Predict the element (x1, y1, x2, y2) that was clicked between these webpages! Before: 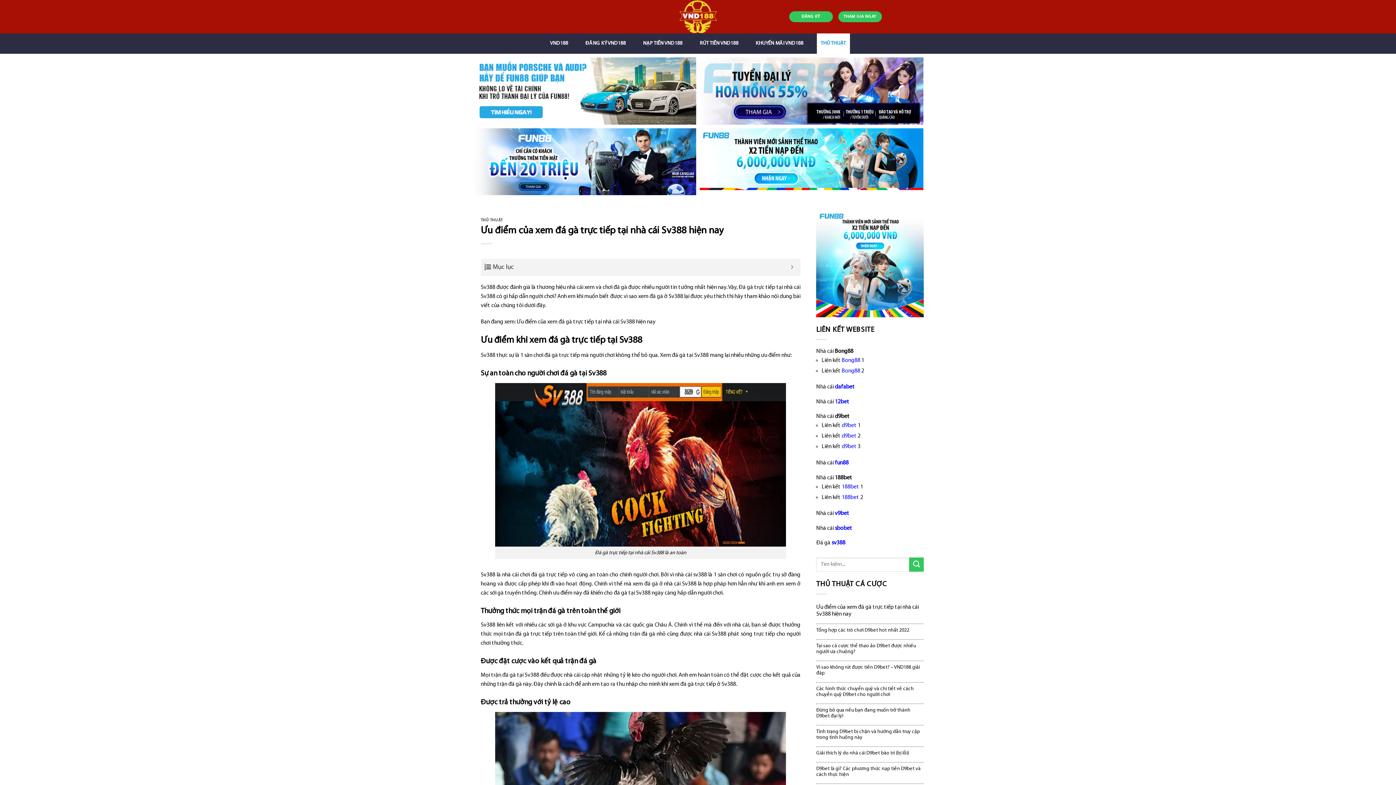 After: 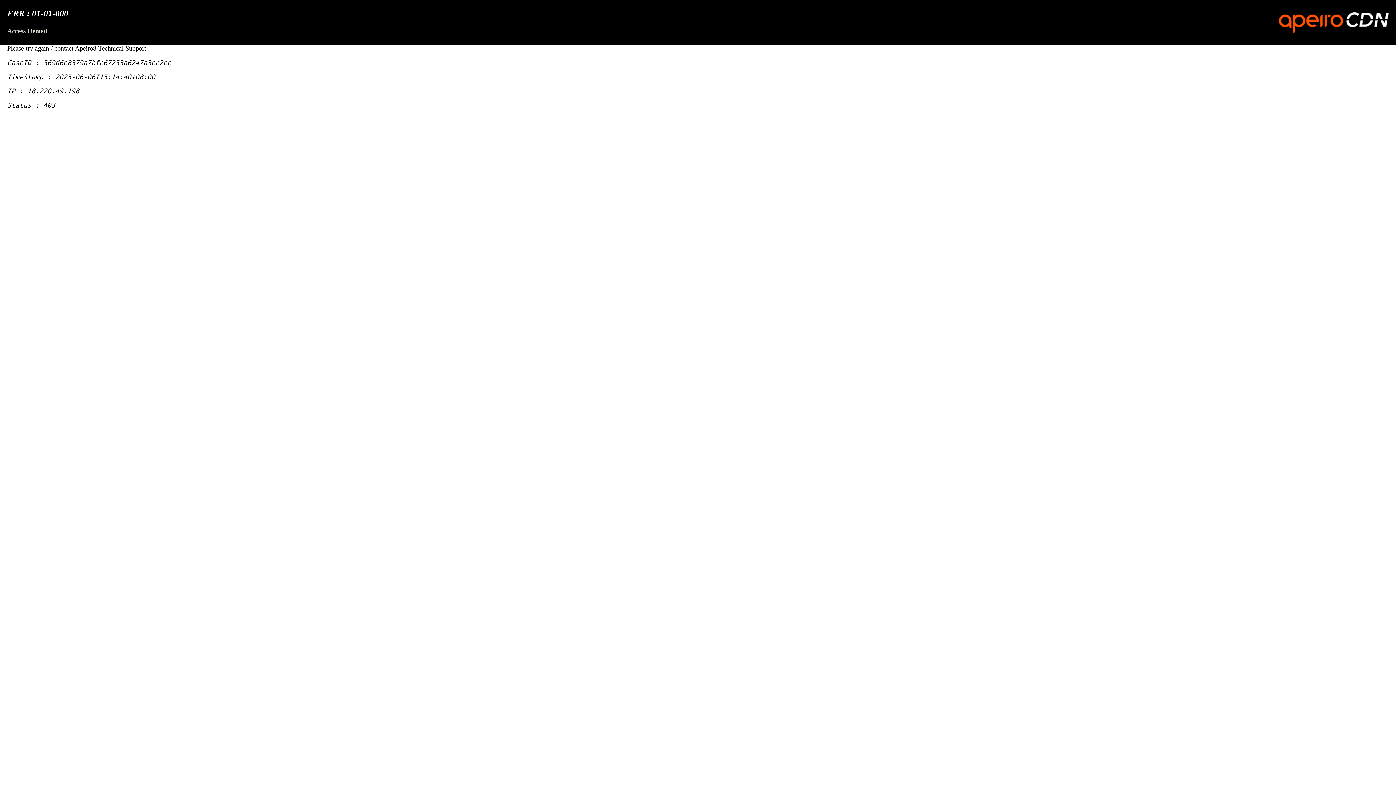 Action: bbox: (700, 57, 923, 124)